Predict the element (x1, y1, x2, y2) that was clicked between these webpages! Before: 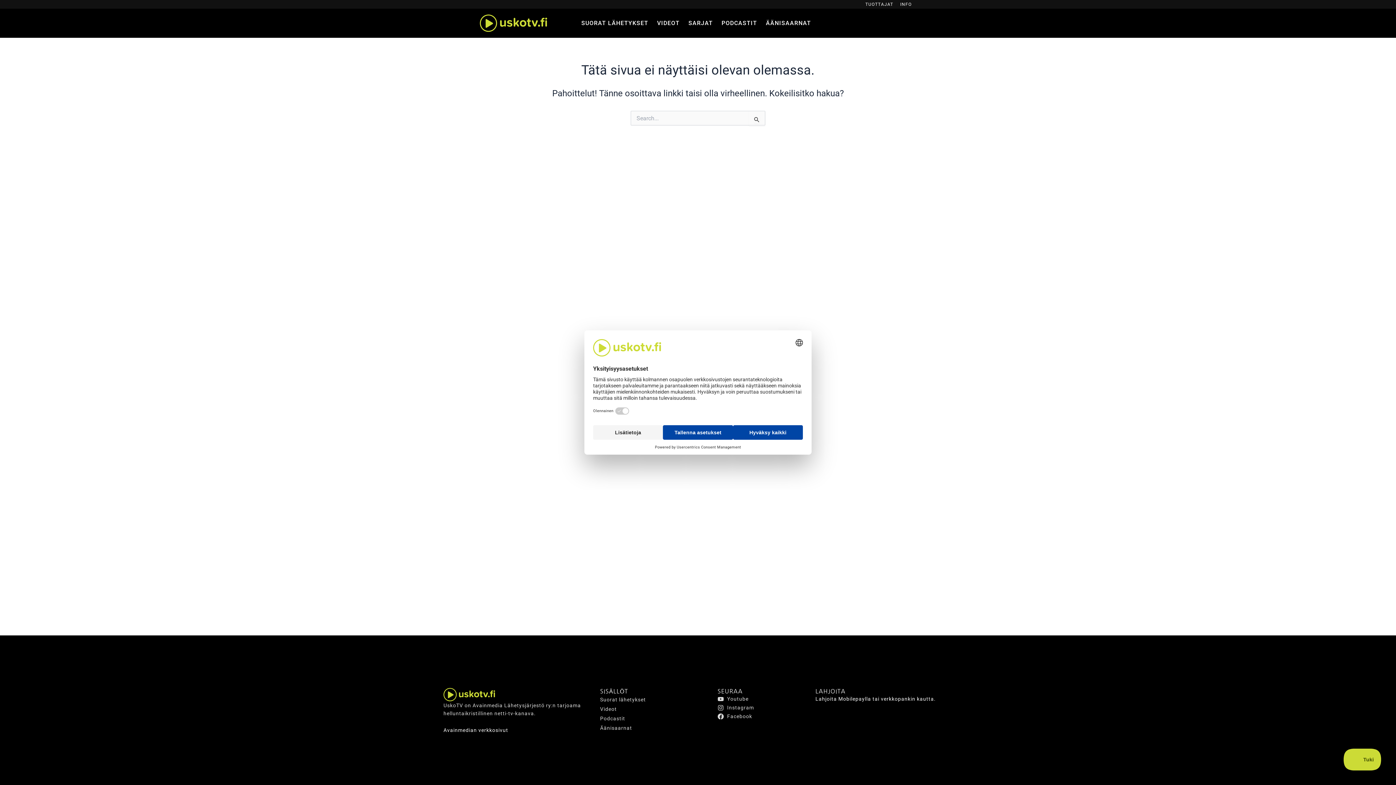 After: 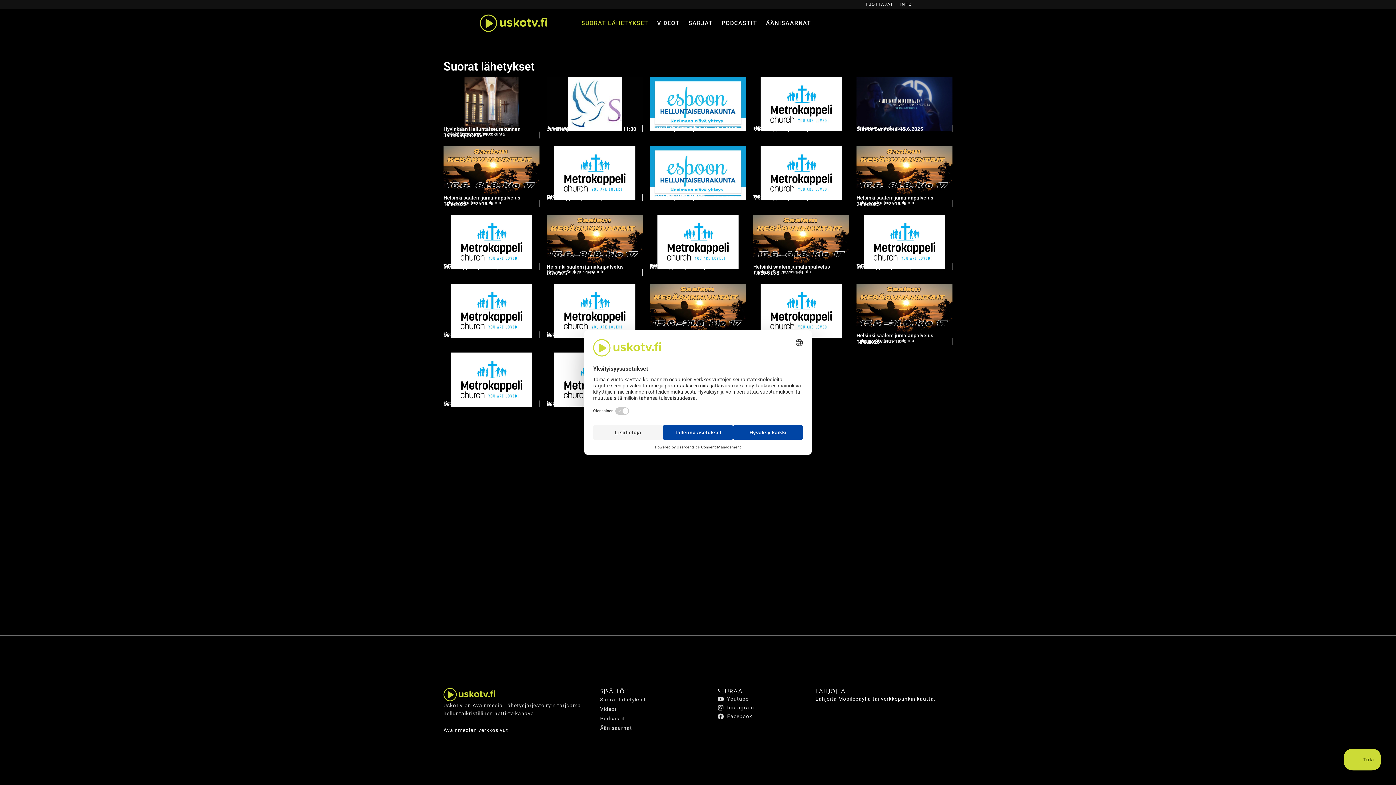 Action: bbox: (600, 695, 717, 704) label: Suorat lähetykset